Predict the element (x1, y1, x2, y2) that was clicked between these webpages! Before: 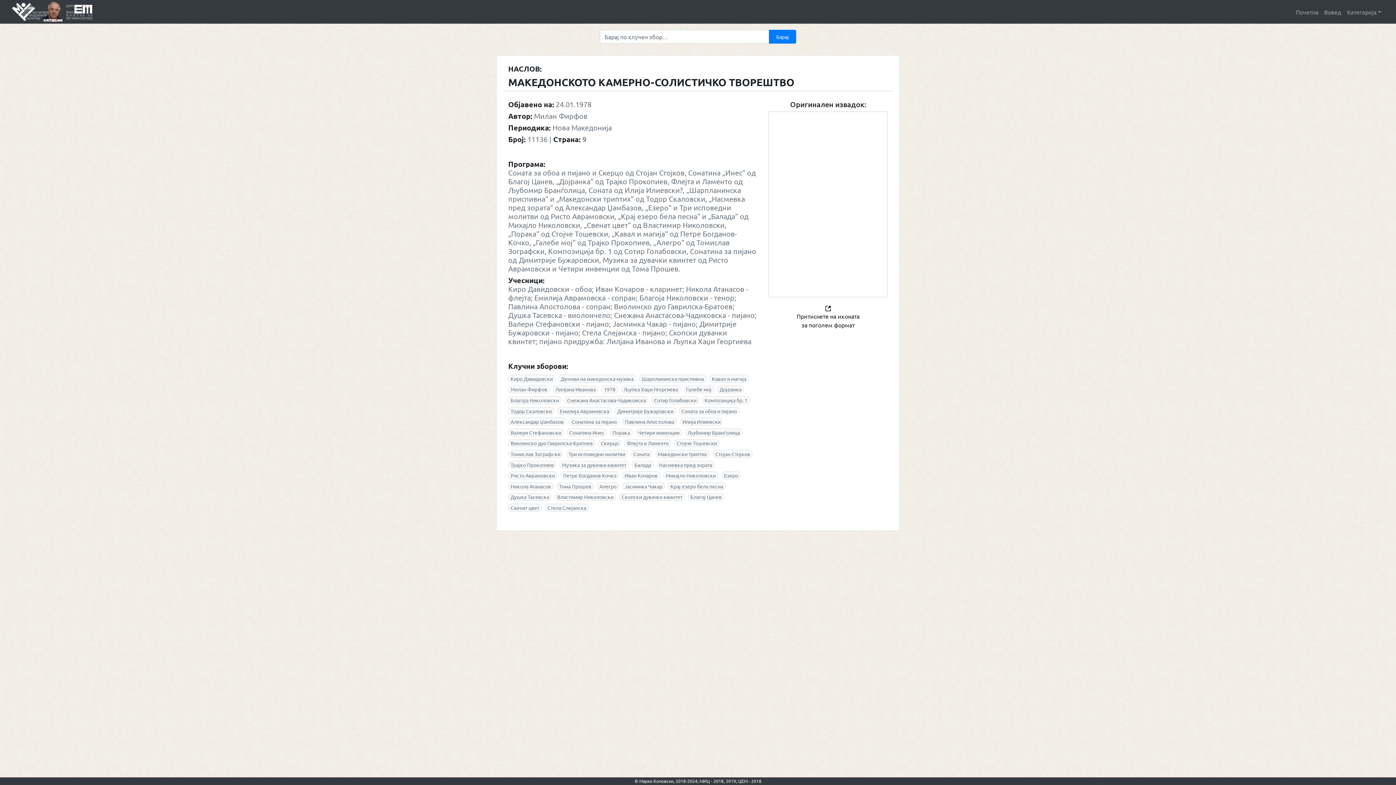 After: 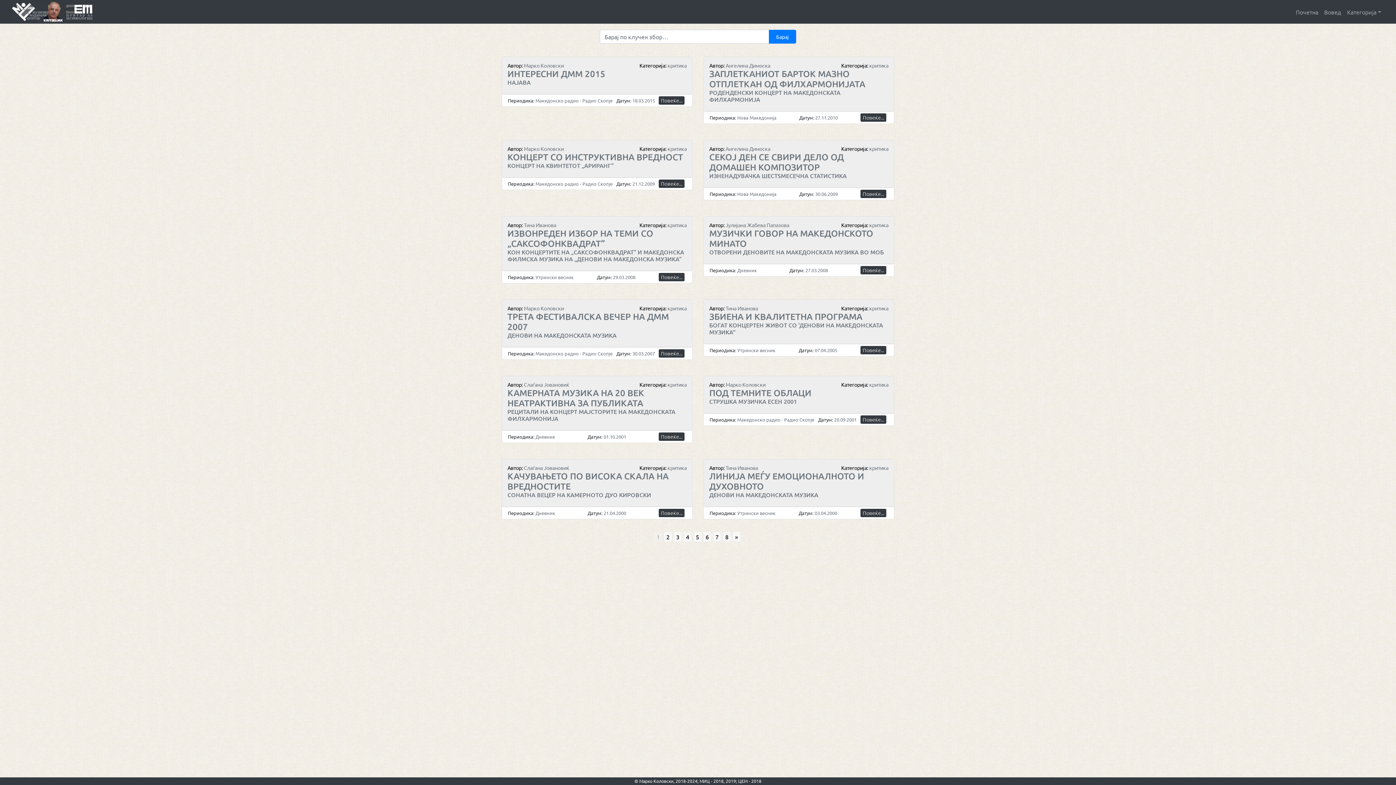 Action: label: Томислав Зографски bbox: (510, 450, 560, 457)